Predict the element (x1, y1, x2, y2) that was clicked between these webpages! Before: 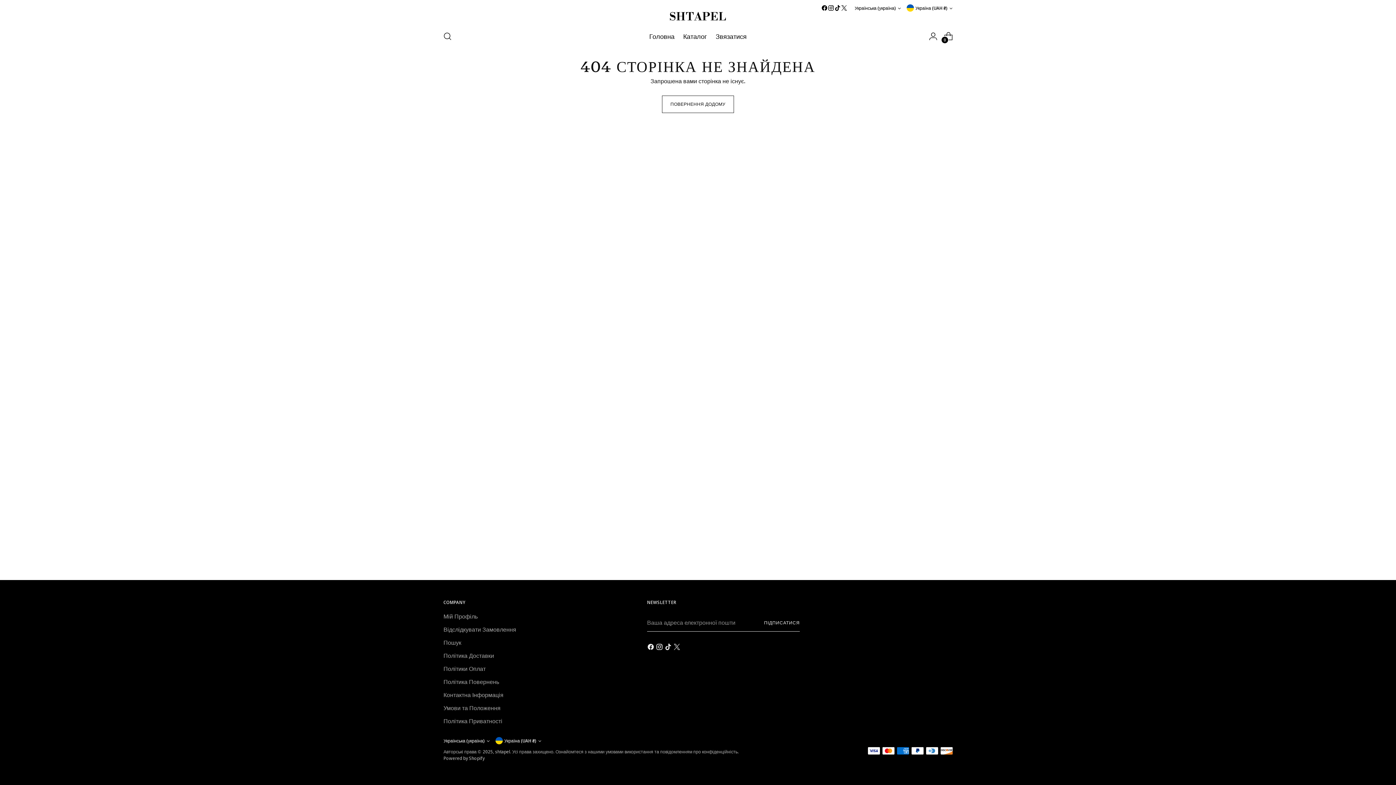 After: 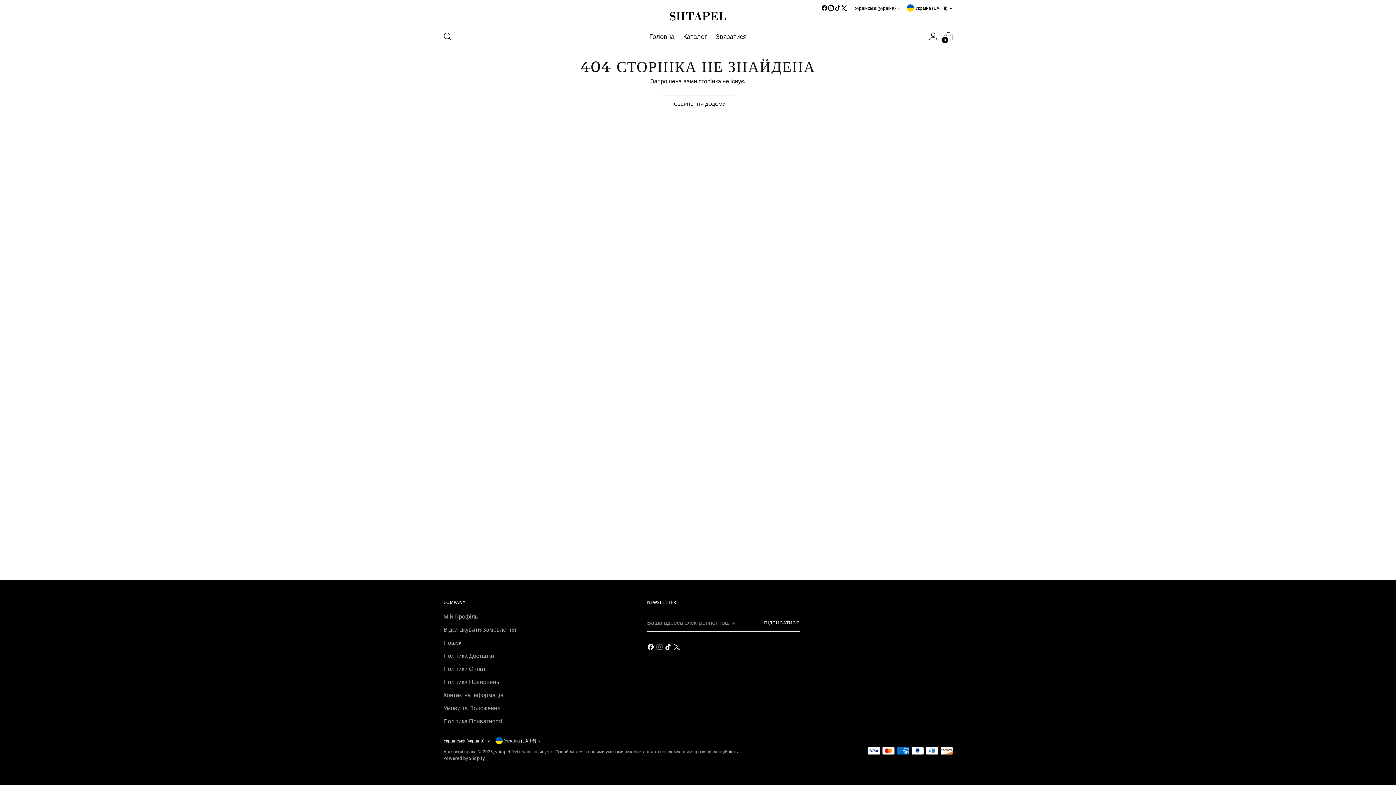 Action: bbox: (656, 643, 664, 653)